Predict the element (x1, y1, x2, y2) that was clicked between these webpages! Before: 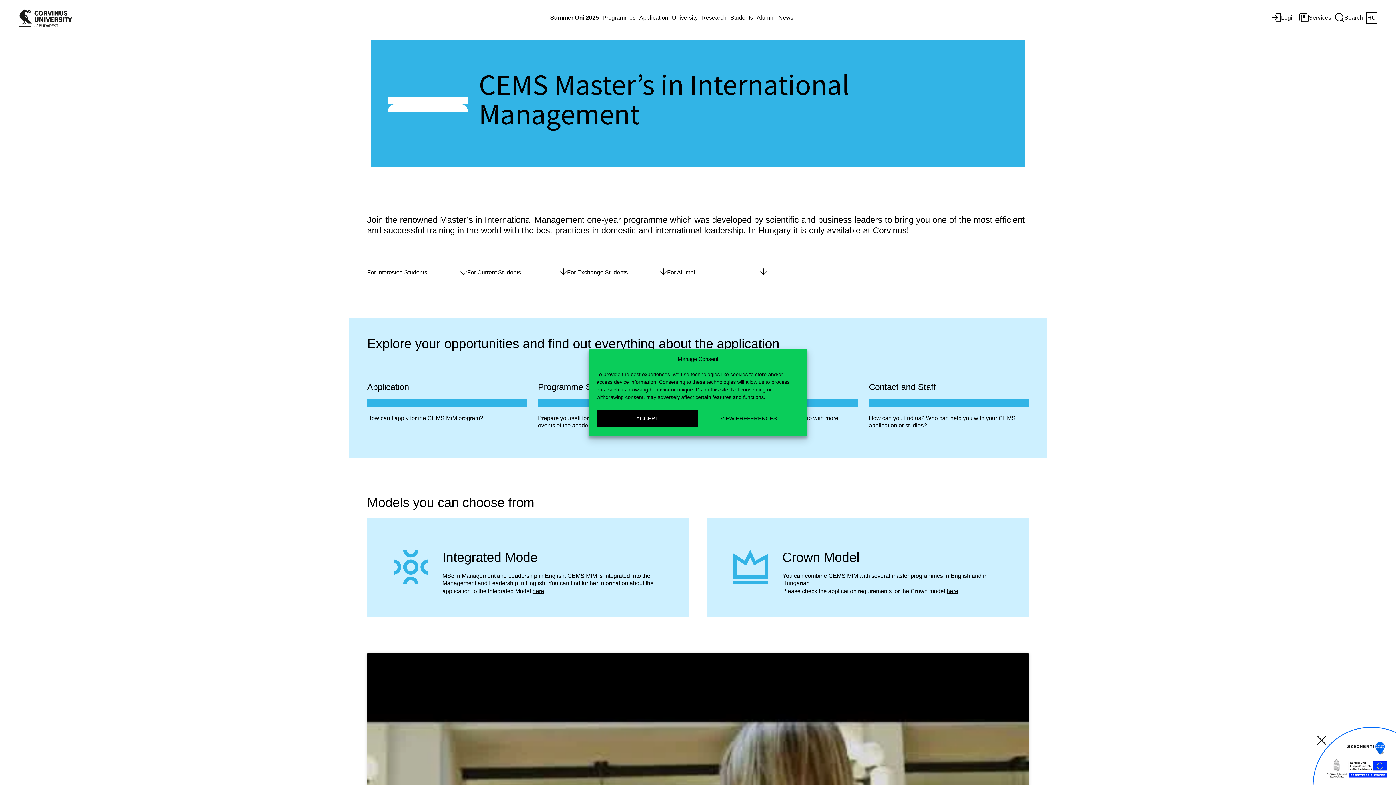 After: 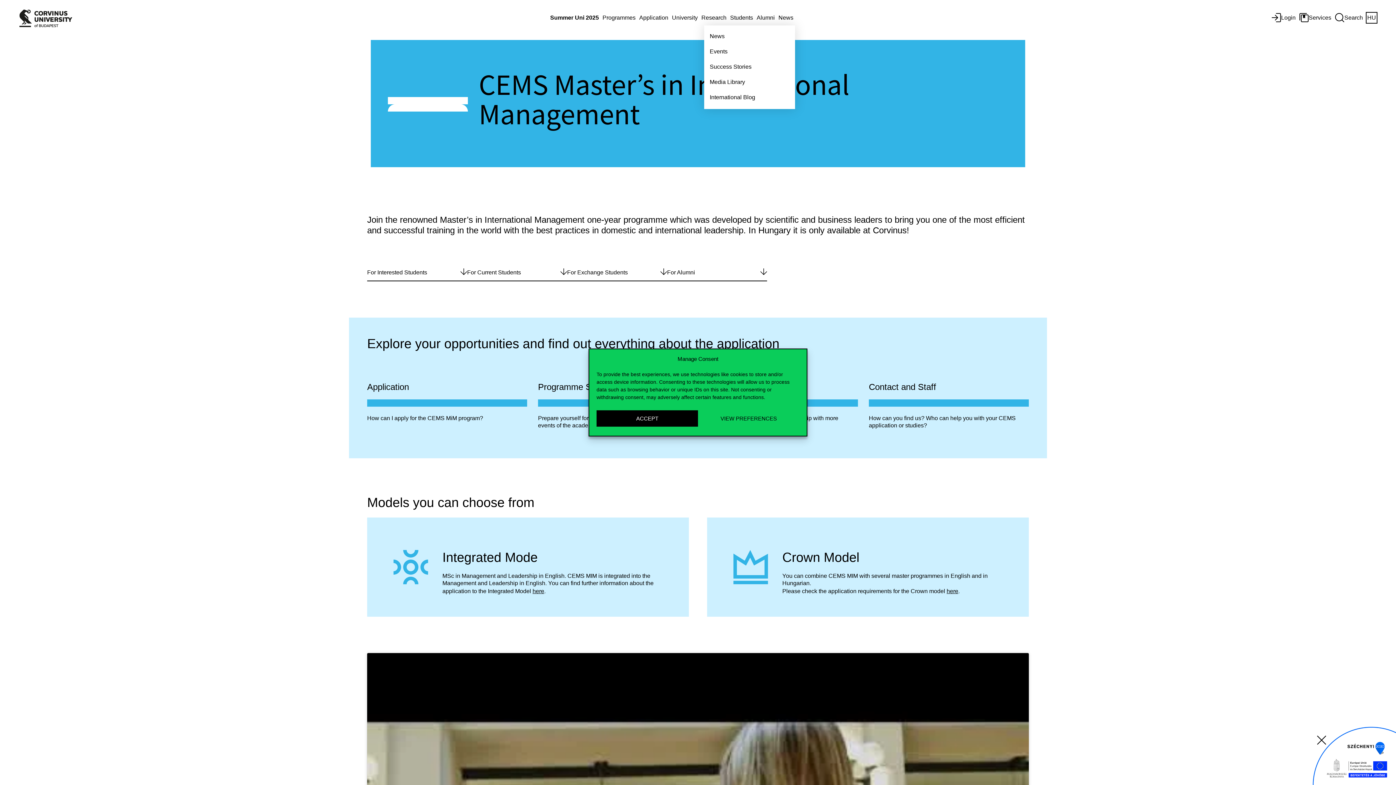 Action: label: News bbox: (776, 11, 795, 24)